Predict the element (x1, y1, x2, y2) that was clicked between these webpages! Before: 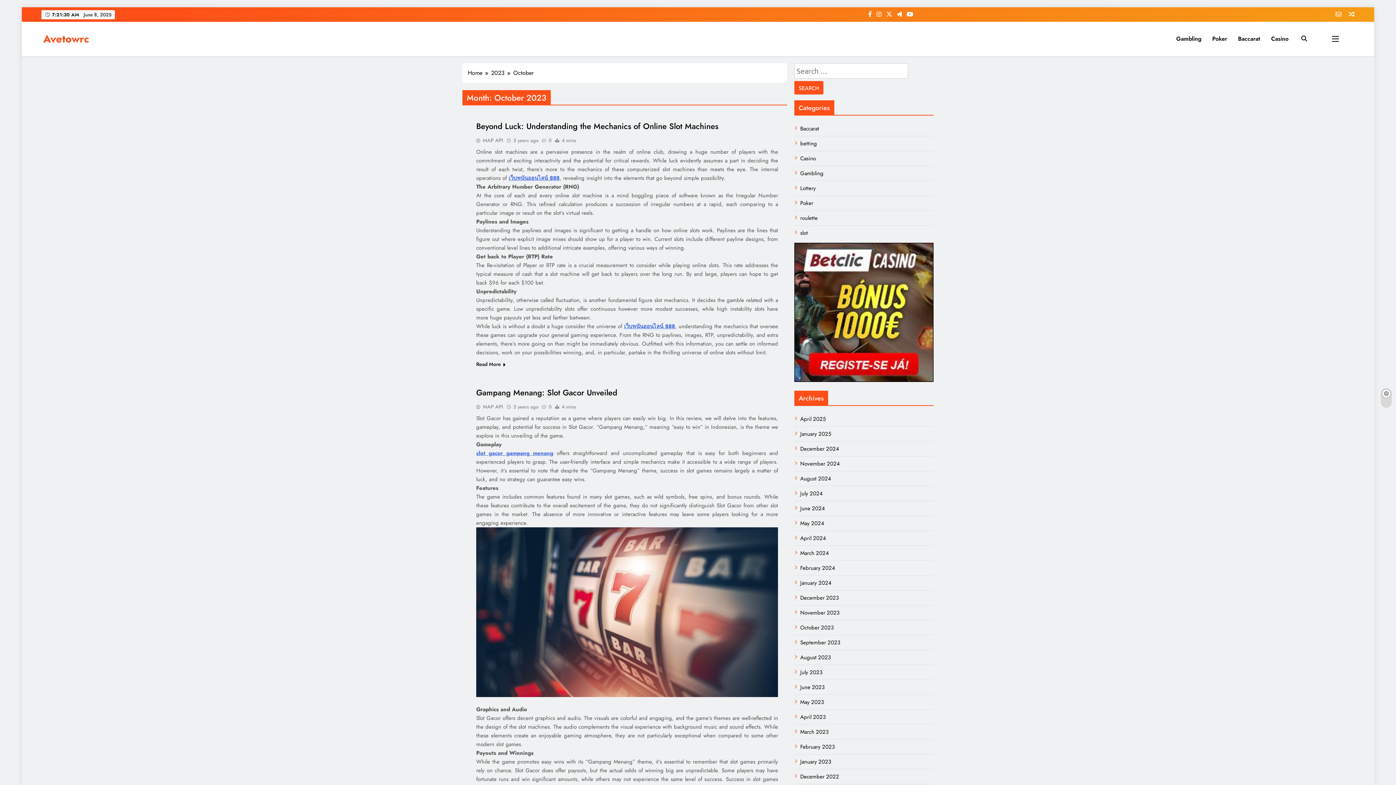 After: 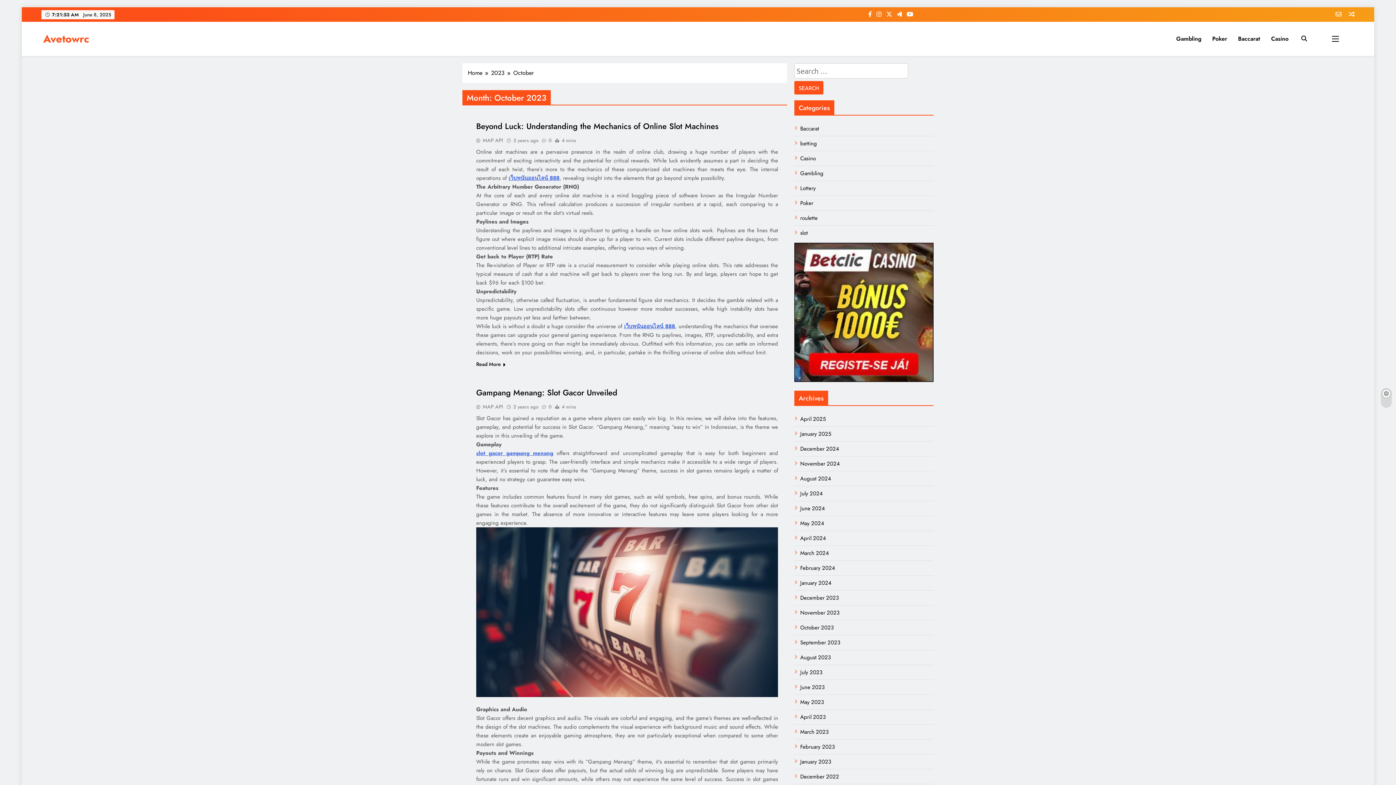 Action: bbox: (875, 10, 883, 18)